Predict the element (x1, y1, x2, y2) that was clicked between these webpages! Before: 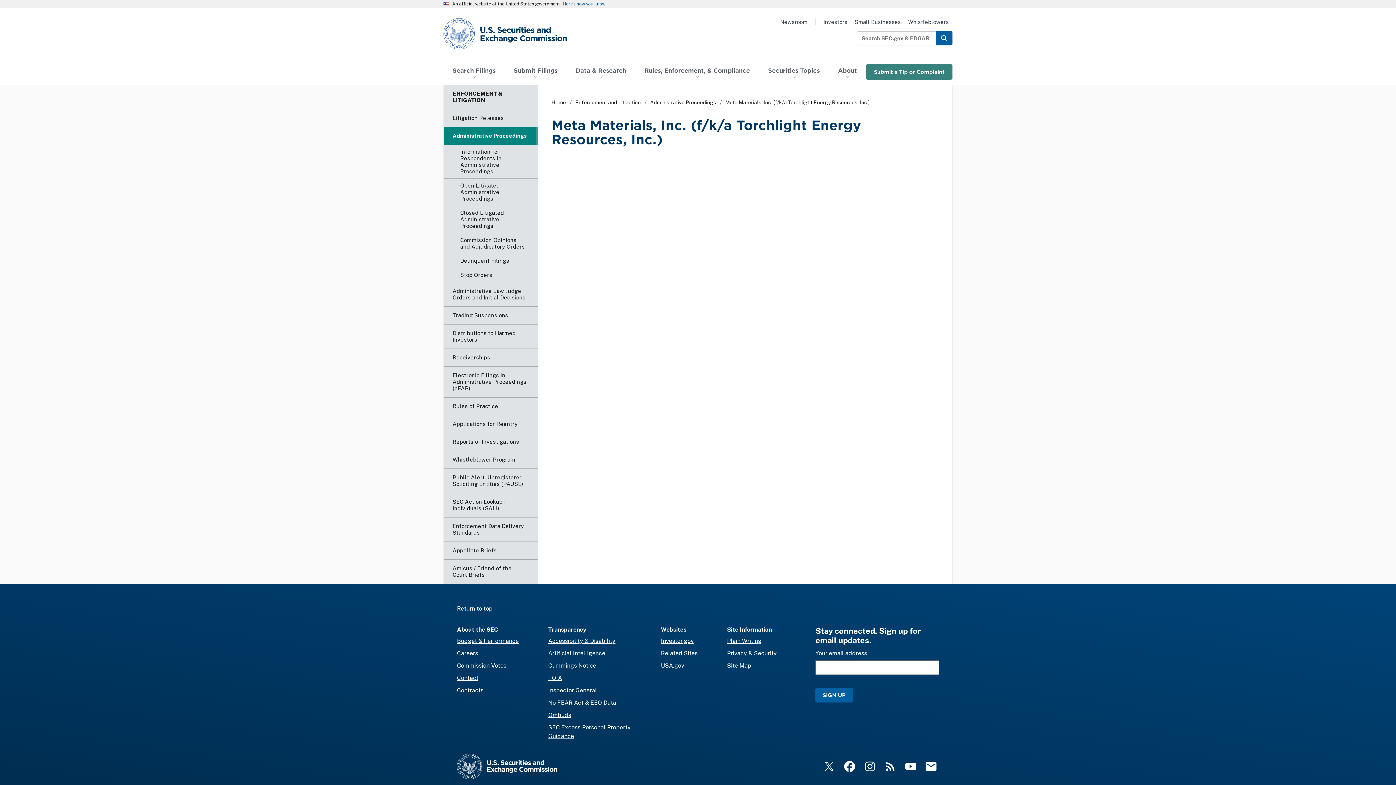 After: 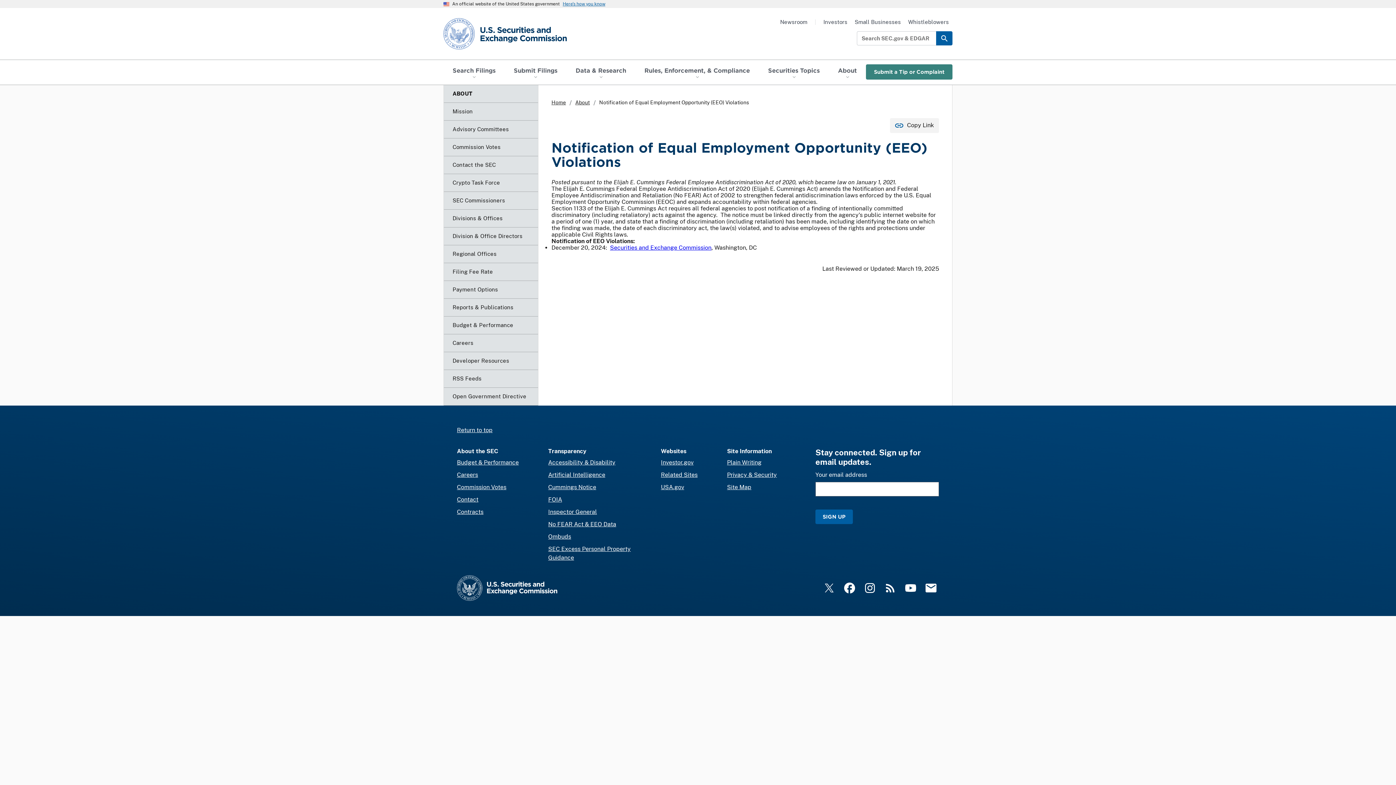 Action: bbox: (548, 662, 596, 669) label: Cummings Notice